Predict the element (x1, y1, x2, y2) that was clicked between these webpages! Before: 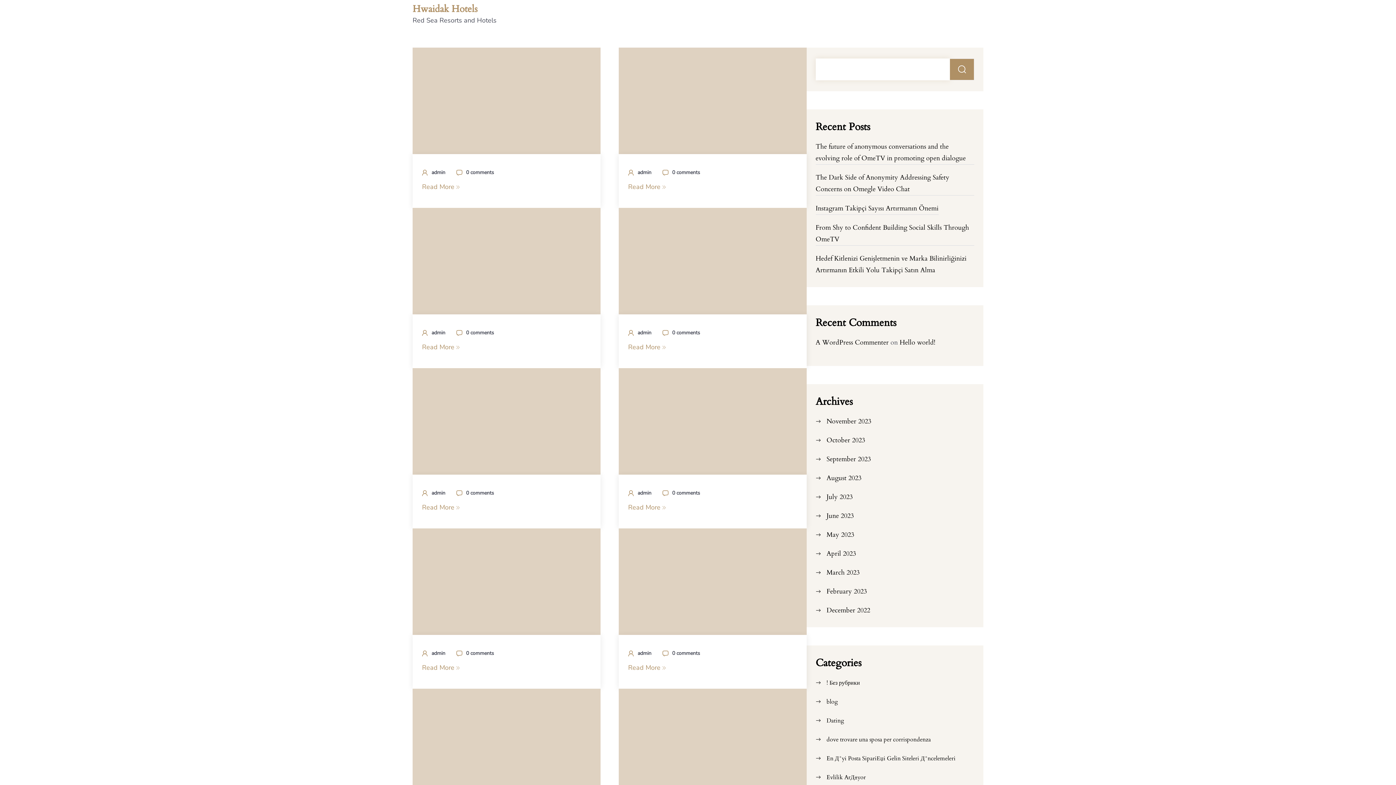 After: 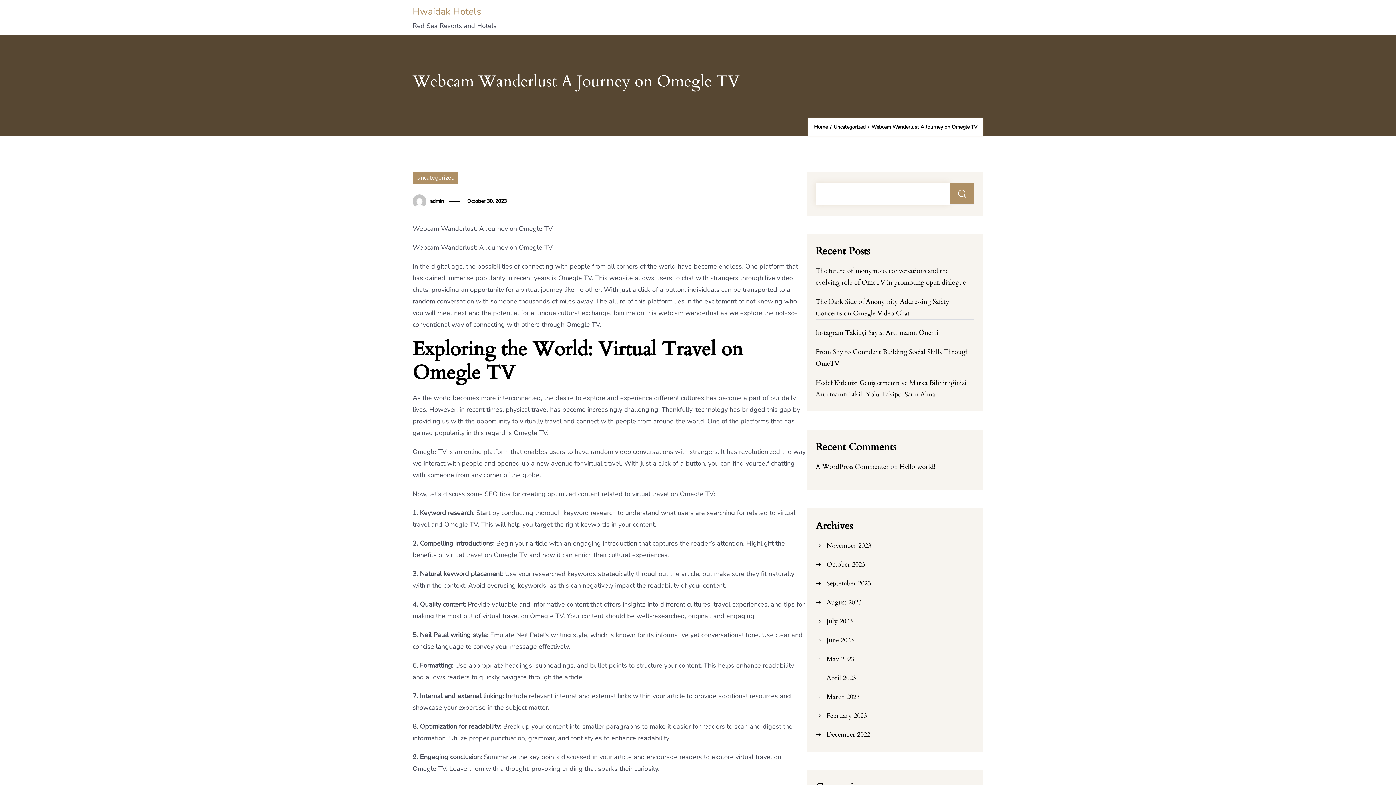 Action: bbox: (618, 689, 806, 795)